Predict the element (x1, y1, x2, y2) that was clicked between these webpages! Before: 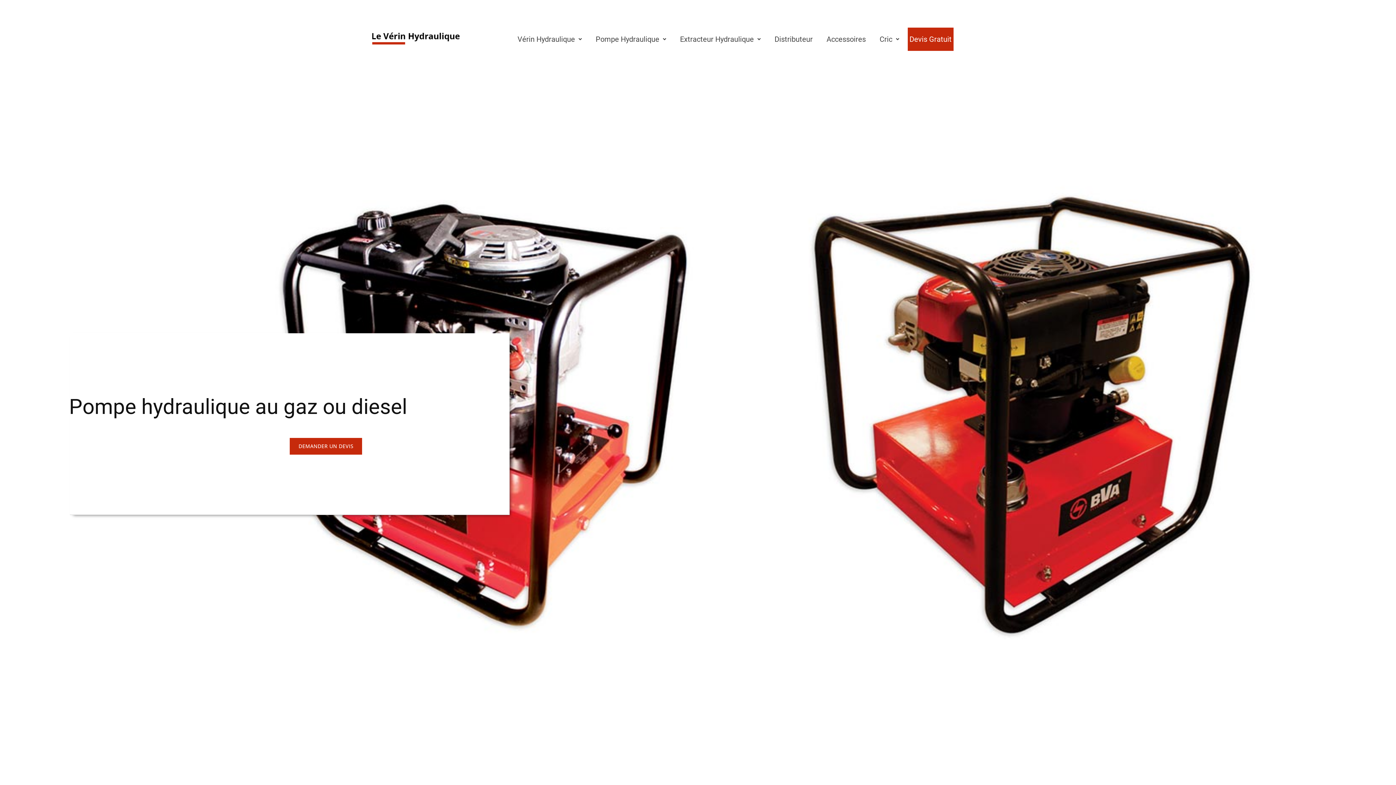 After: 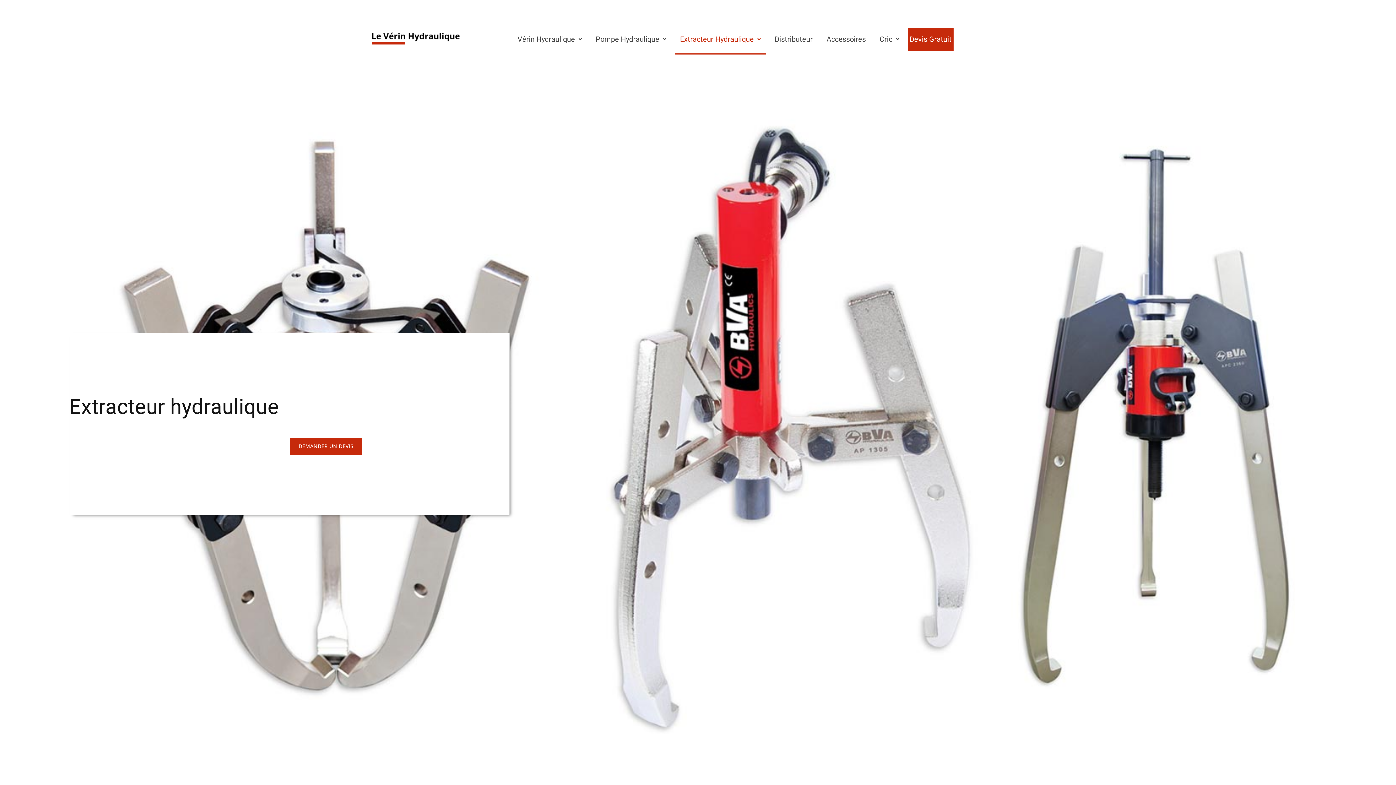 Action: bbox: (674, 24, 766, 54) label: Extracteur Hydraulique